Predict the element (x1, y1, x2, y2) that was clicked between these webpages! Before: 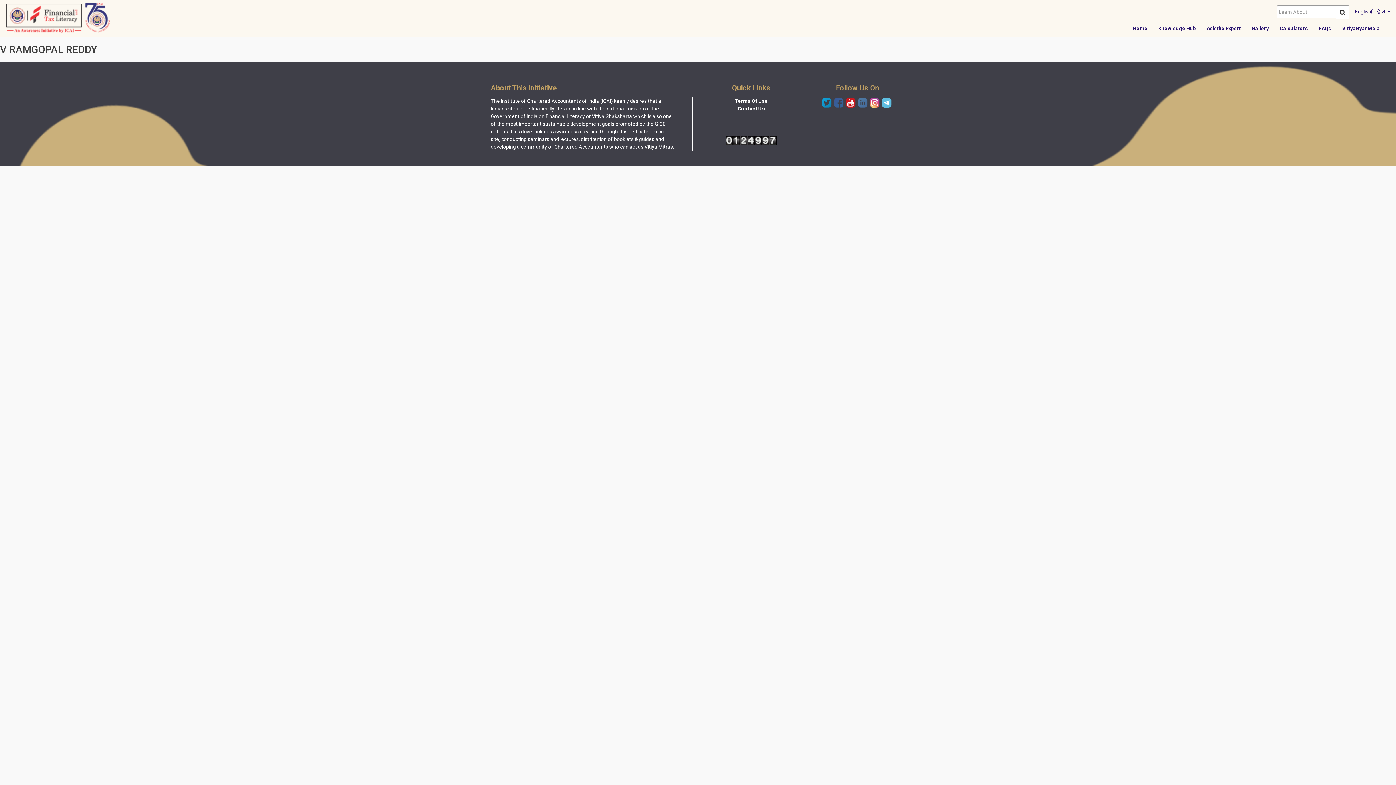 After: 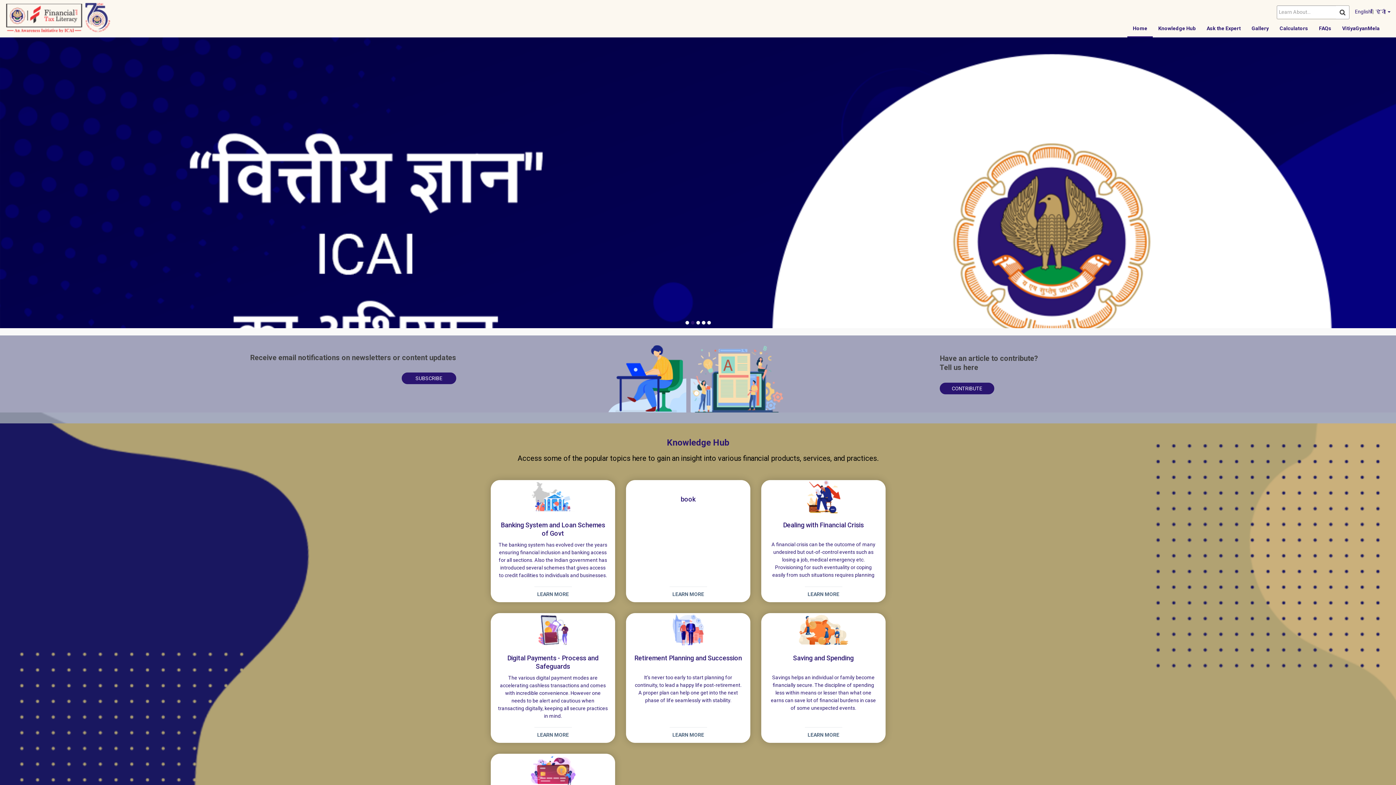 Action: bbox: (1355, 8, 1371, 14) label: English